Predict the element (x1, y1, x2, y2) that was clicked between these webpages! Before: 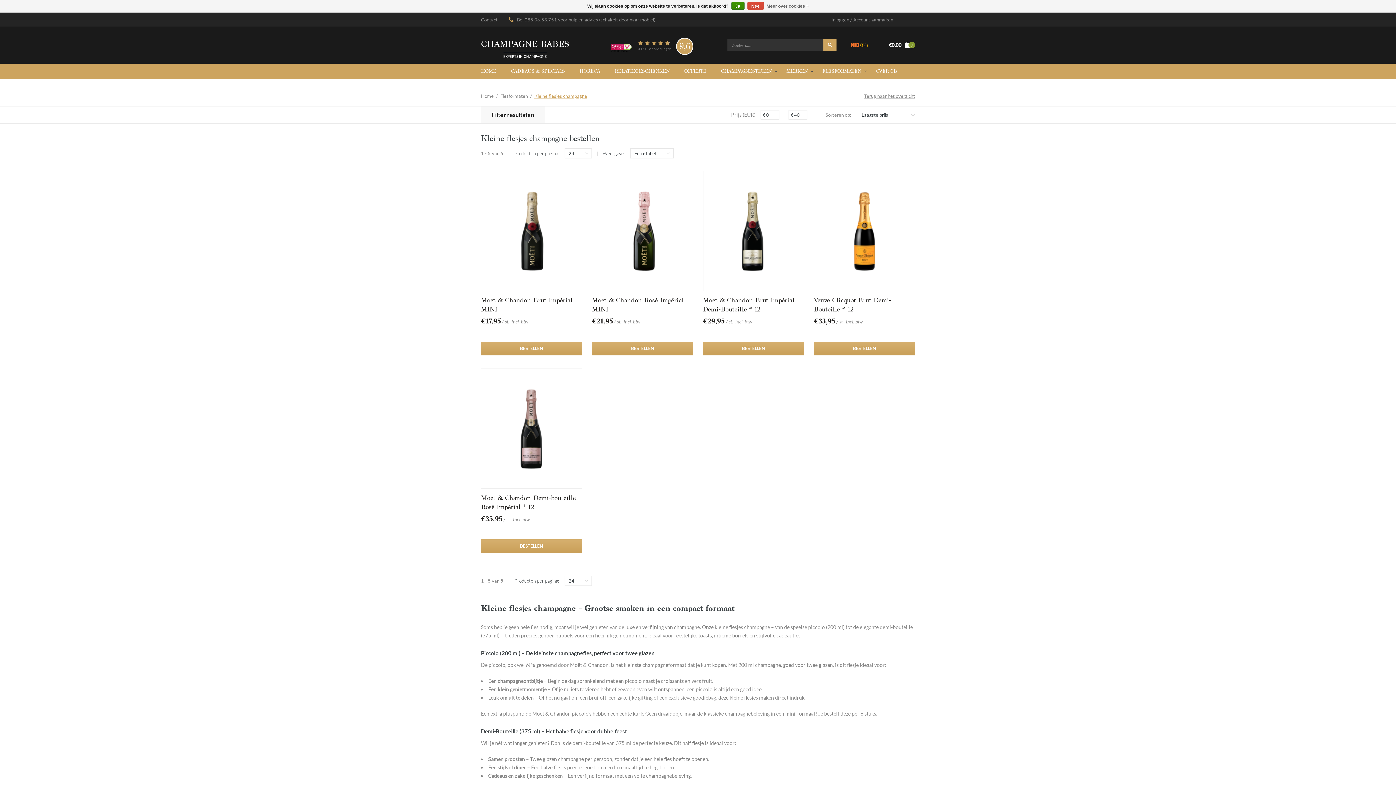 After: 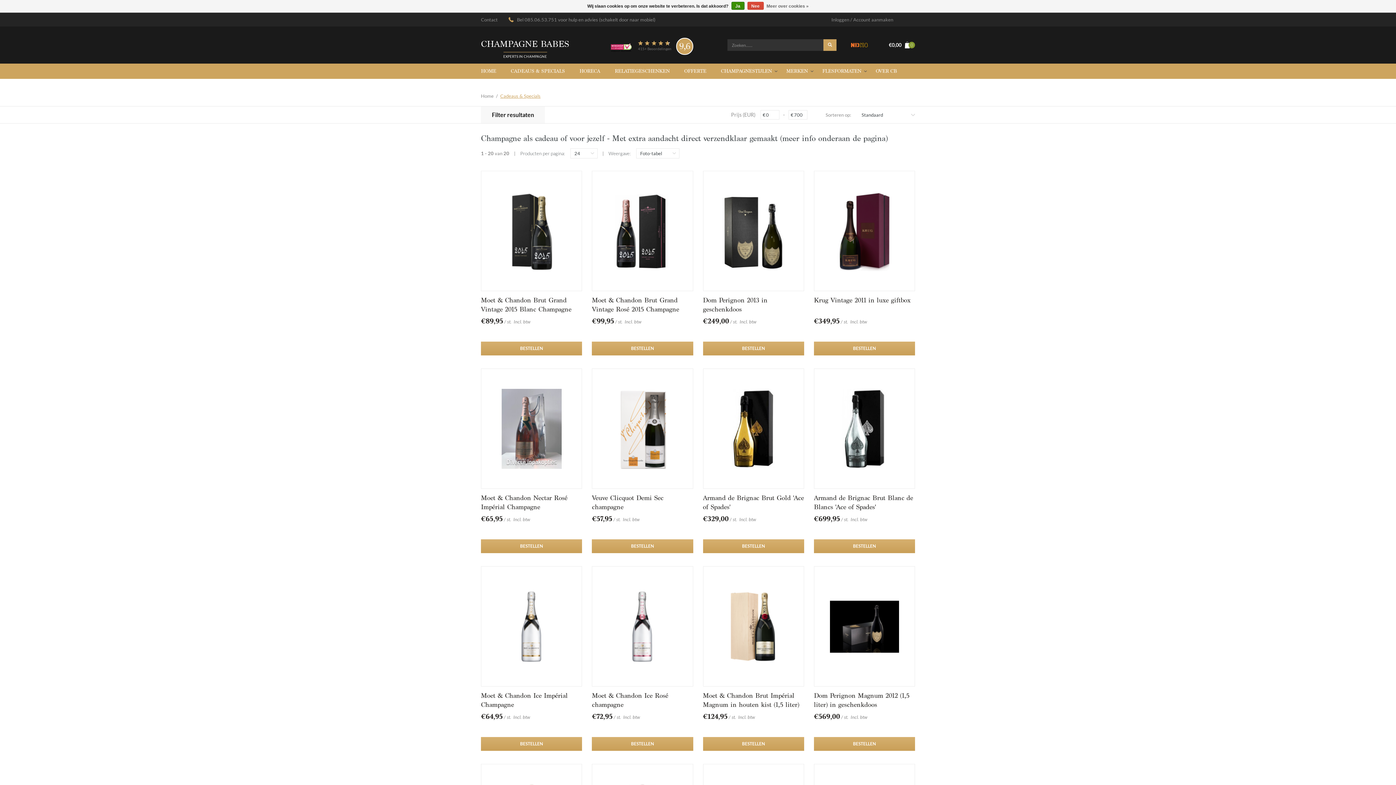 Action: label: CADEAUS & SPECIALS bbox: (510, 63, 565, 78)